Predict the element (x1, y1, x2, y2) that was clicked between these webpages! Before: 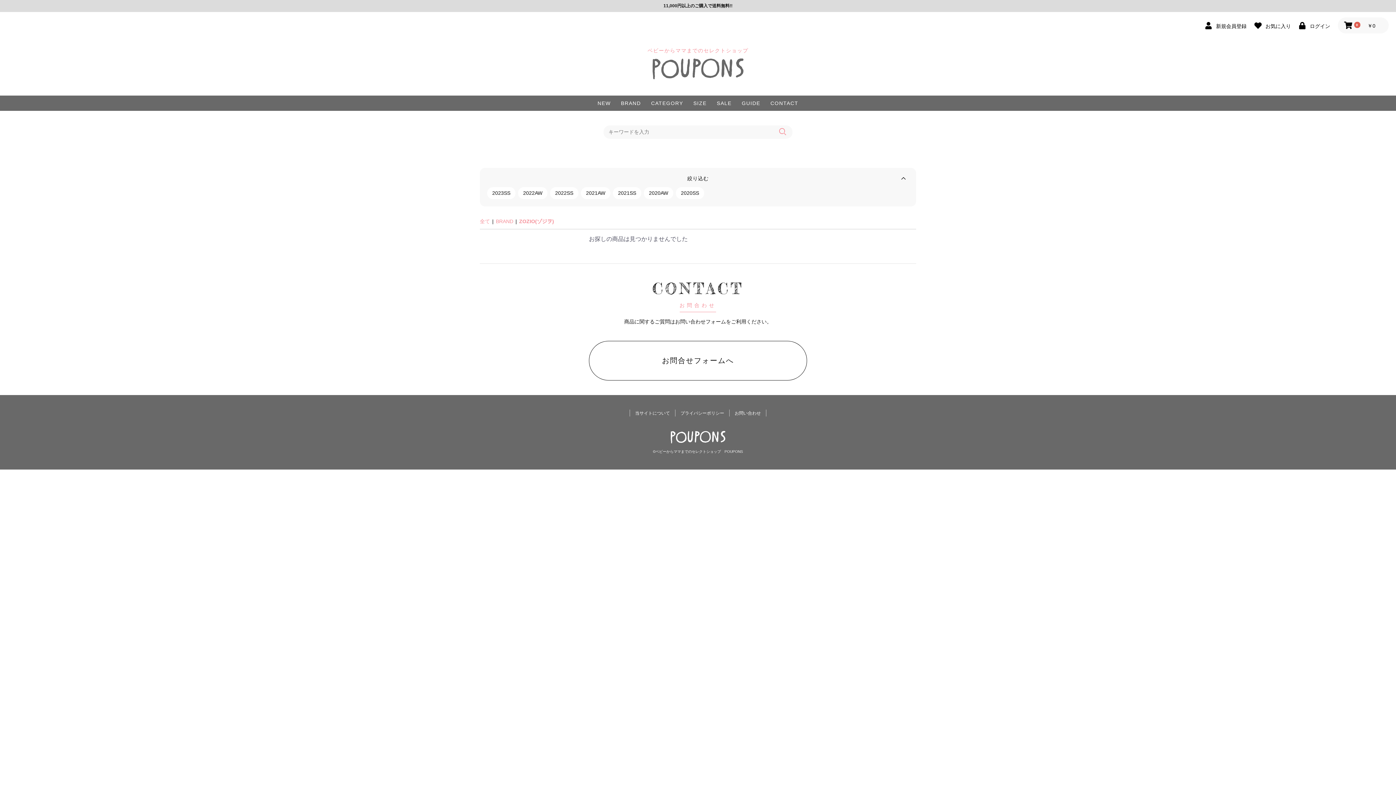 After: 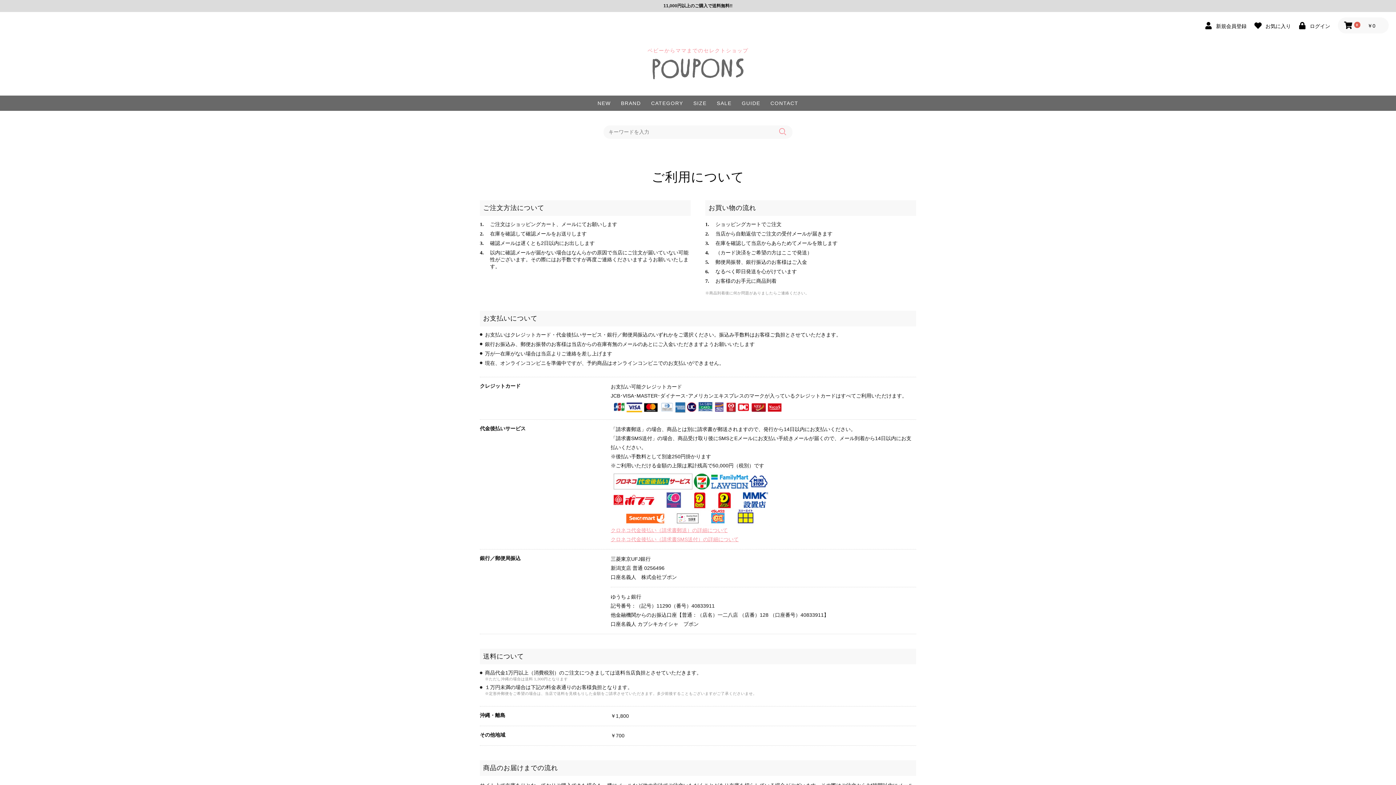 Action: label: 当サイトについて bbox: (635, 410, 670, 415)